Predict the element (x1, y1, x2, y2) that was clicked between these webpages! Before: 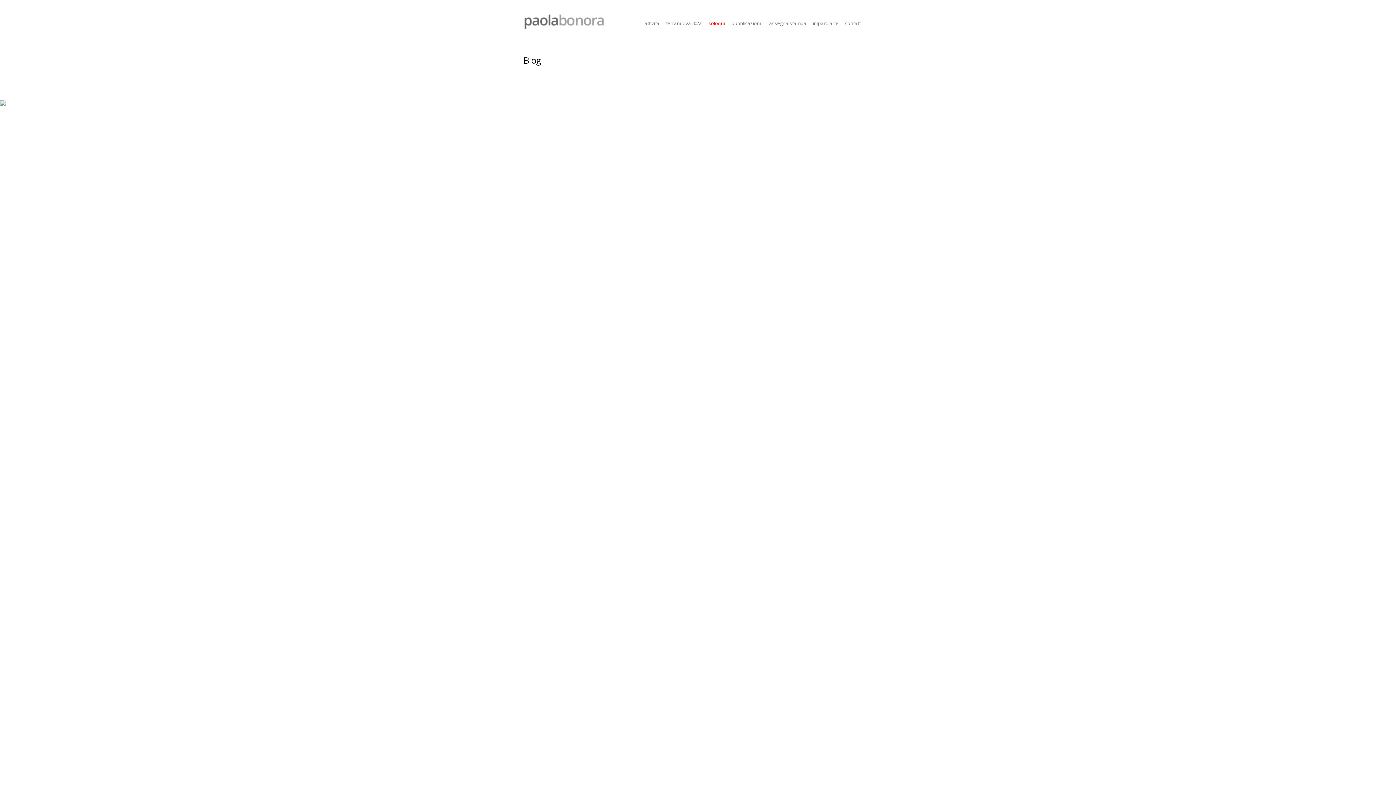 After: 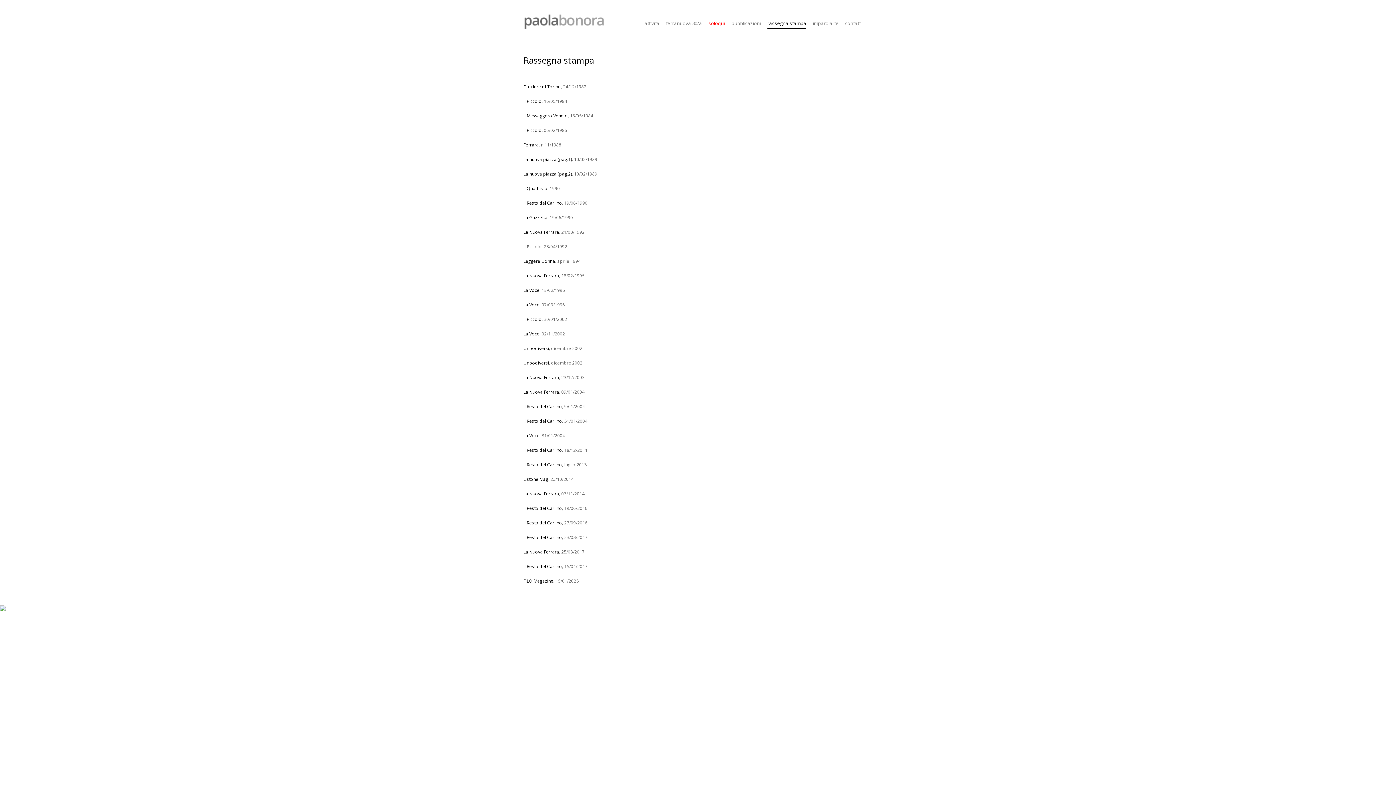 Action: label: rassegna stampa bbox: (767, 18, 806, 28)